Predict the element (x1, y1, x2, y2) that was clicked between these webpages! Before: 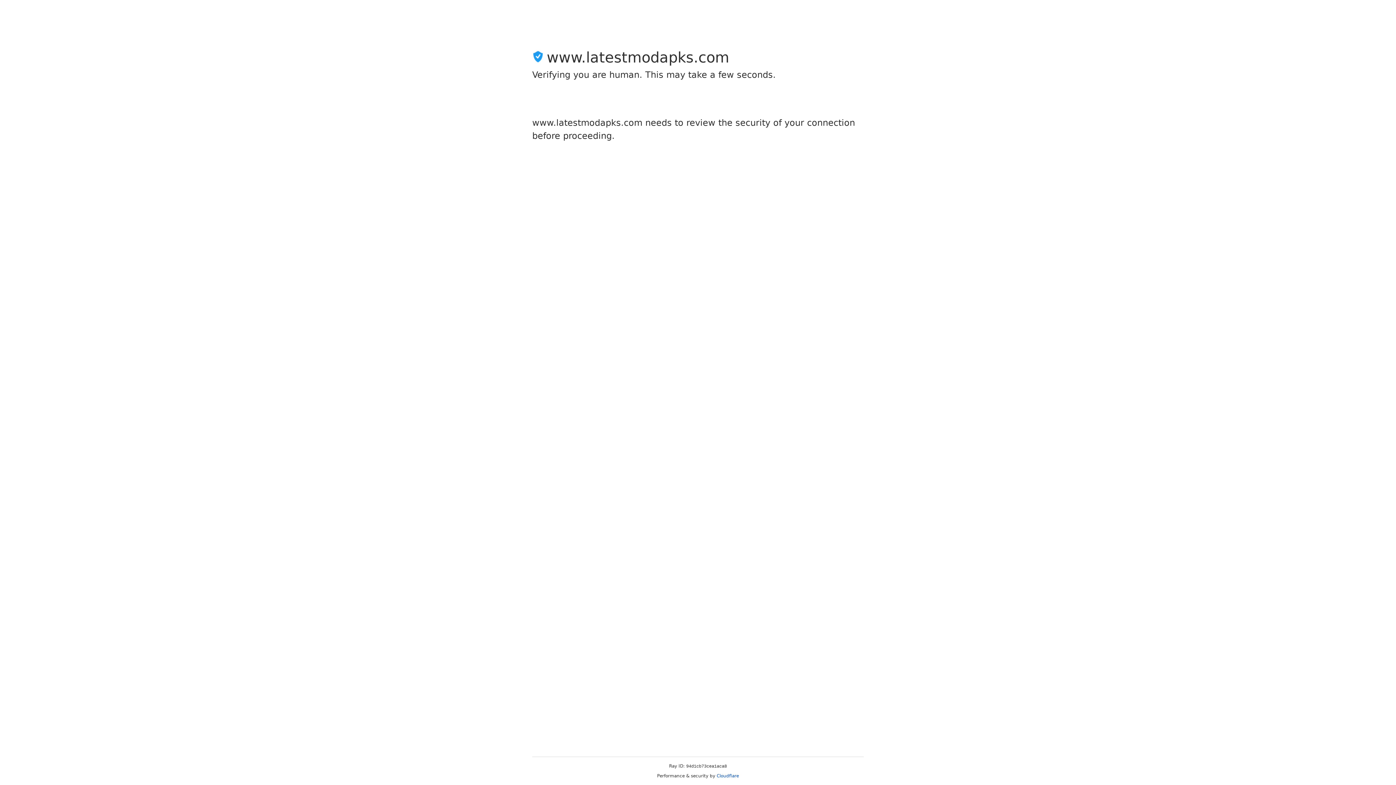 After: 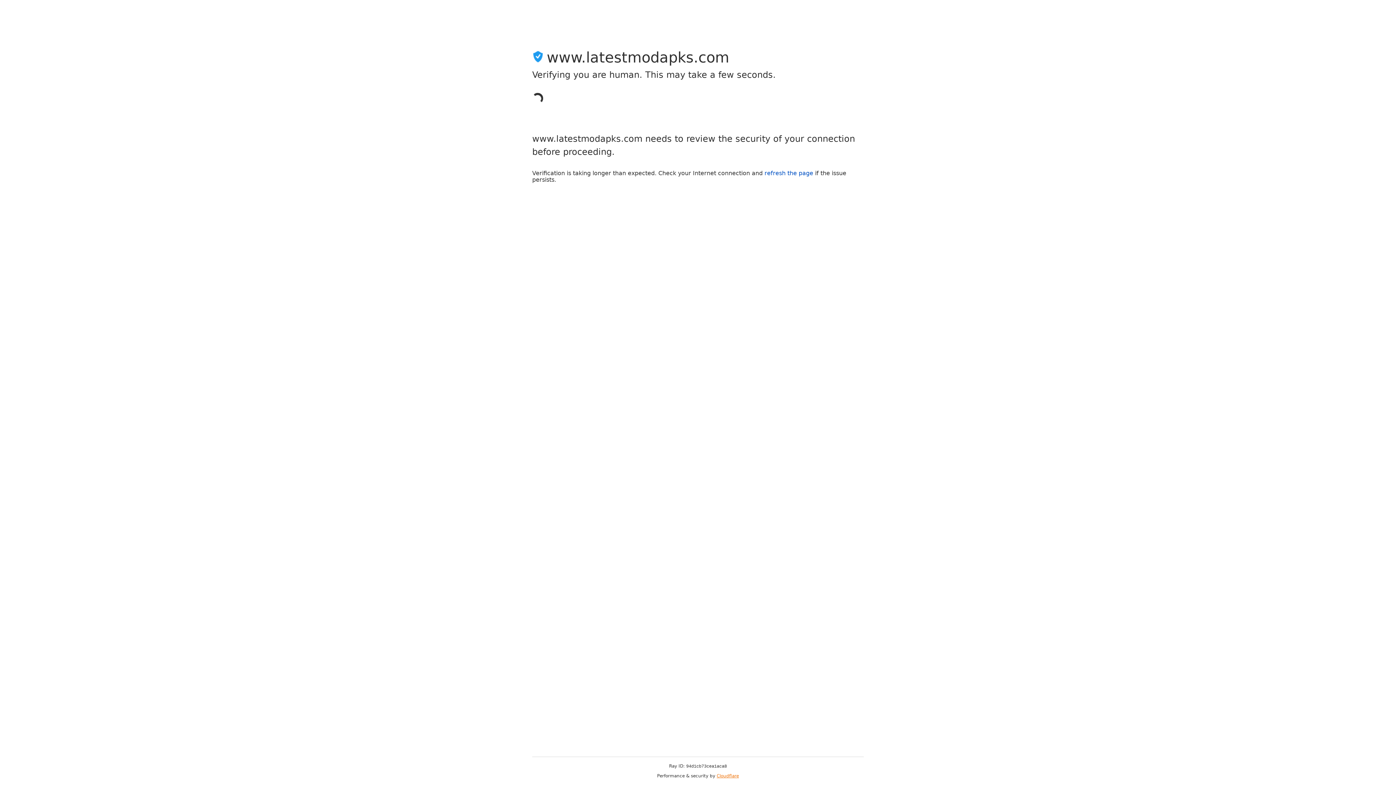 Action: bbox: (716, 773, 739, 778) label: Cloudflare